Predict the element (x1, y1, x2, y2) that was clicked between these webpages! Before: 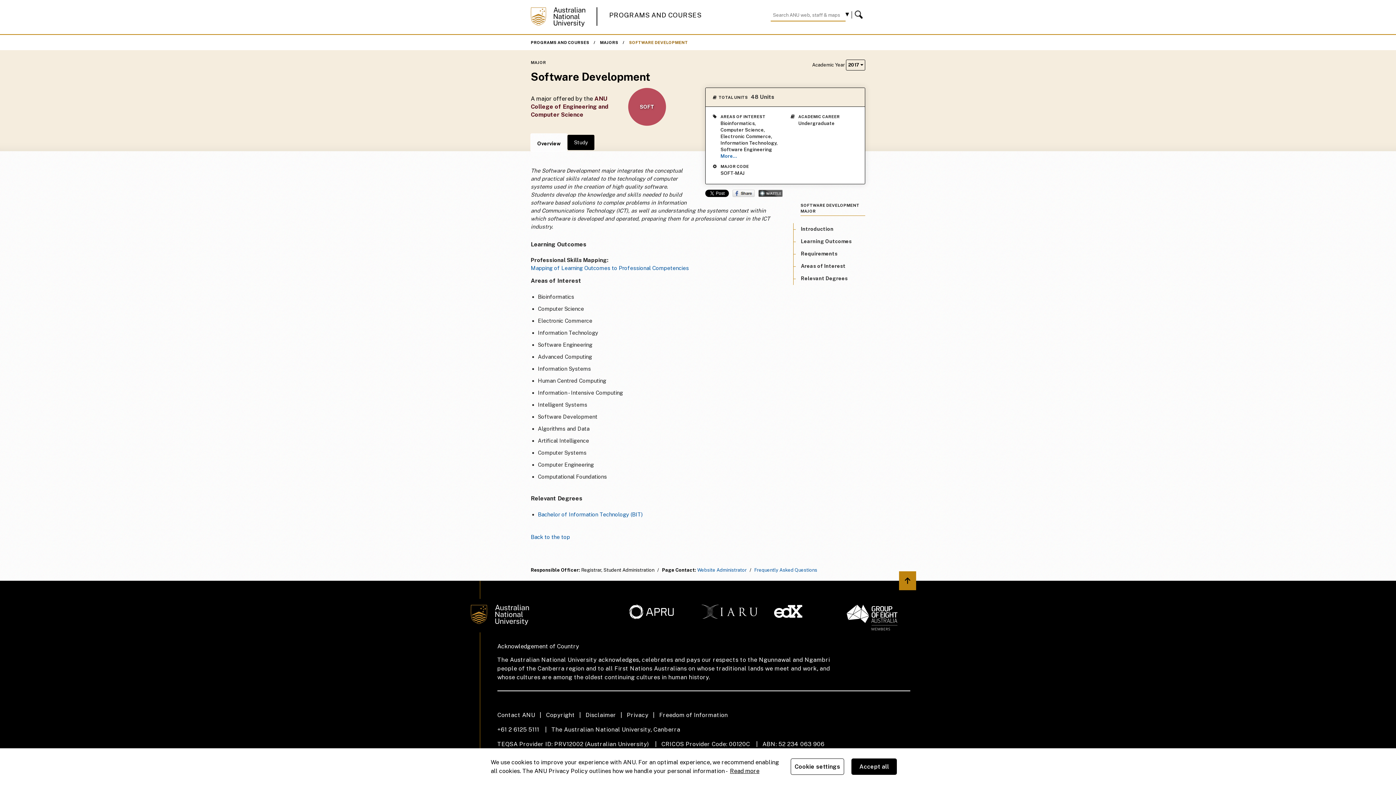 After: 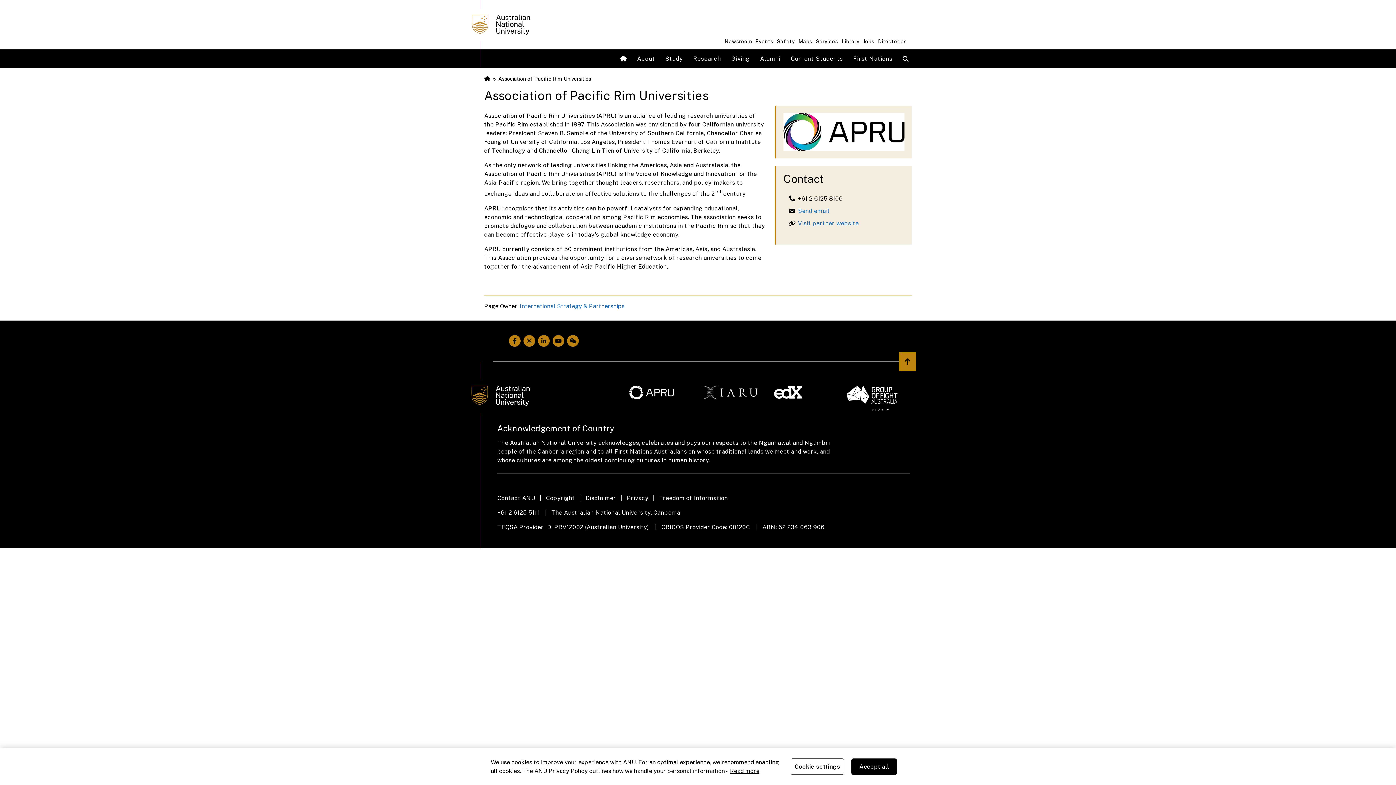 Action: bbox: (629, 605, 693, 619)